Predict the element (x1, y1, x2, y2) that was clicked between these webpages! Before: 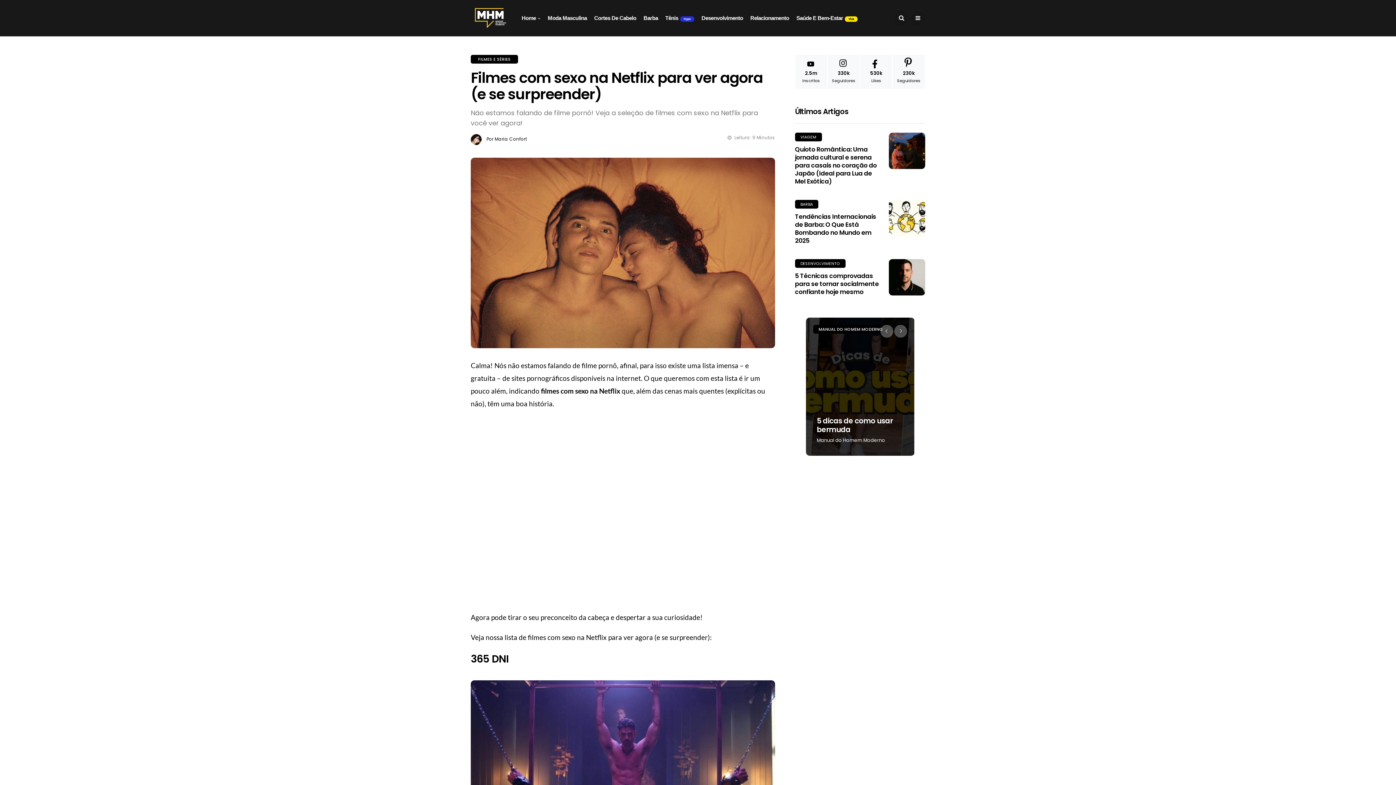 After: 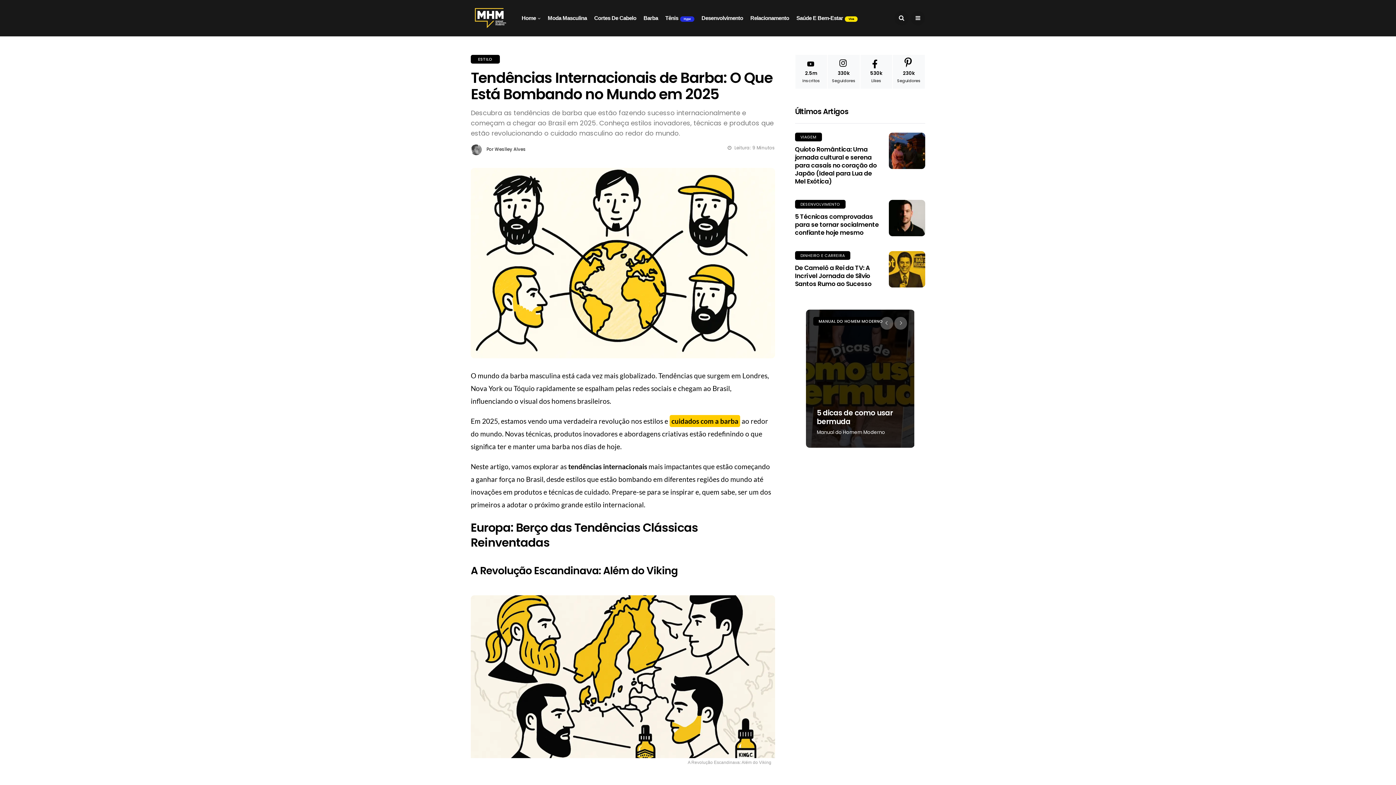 Action: label: BARBA bbox: (795, 200, 818, 208)